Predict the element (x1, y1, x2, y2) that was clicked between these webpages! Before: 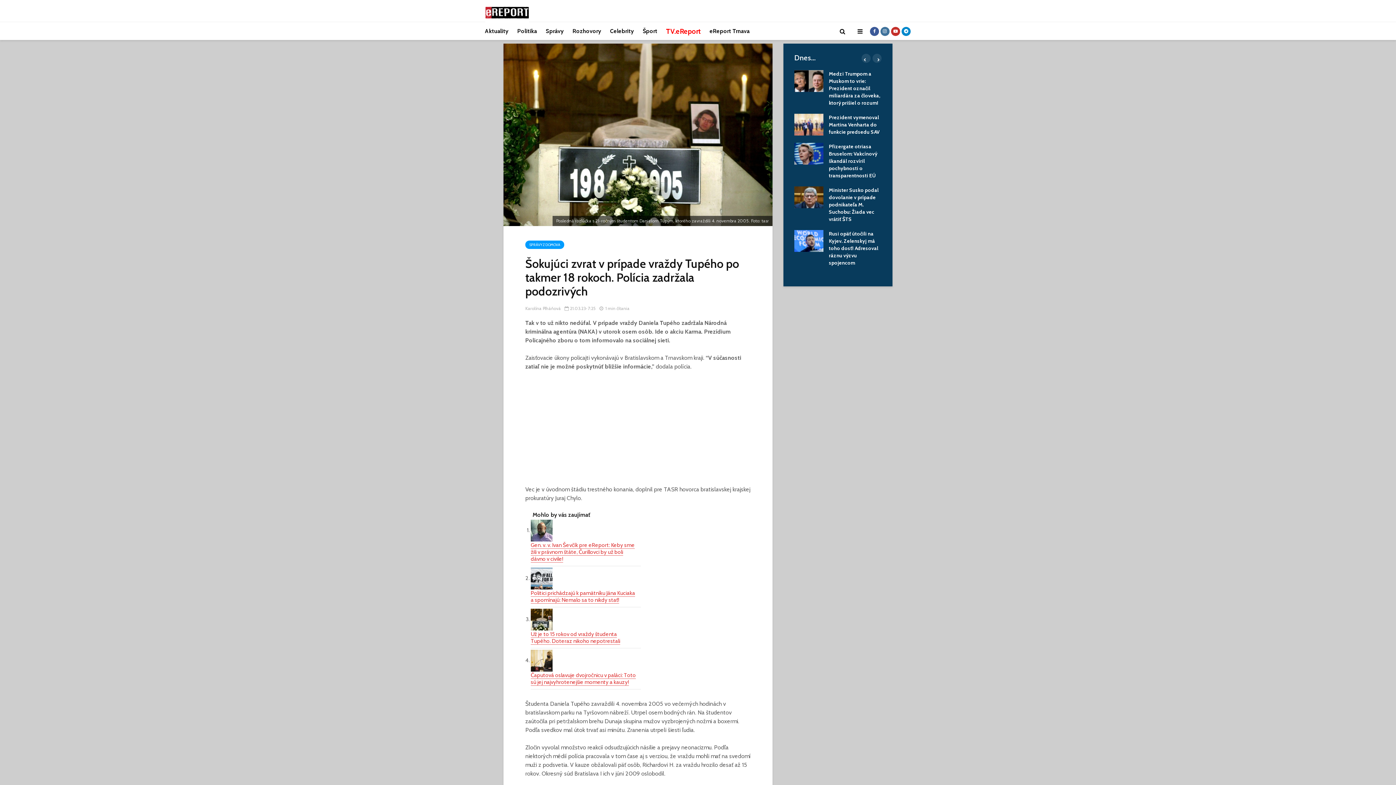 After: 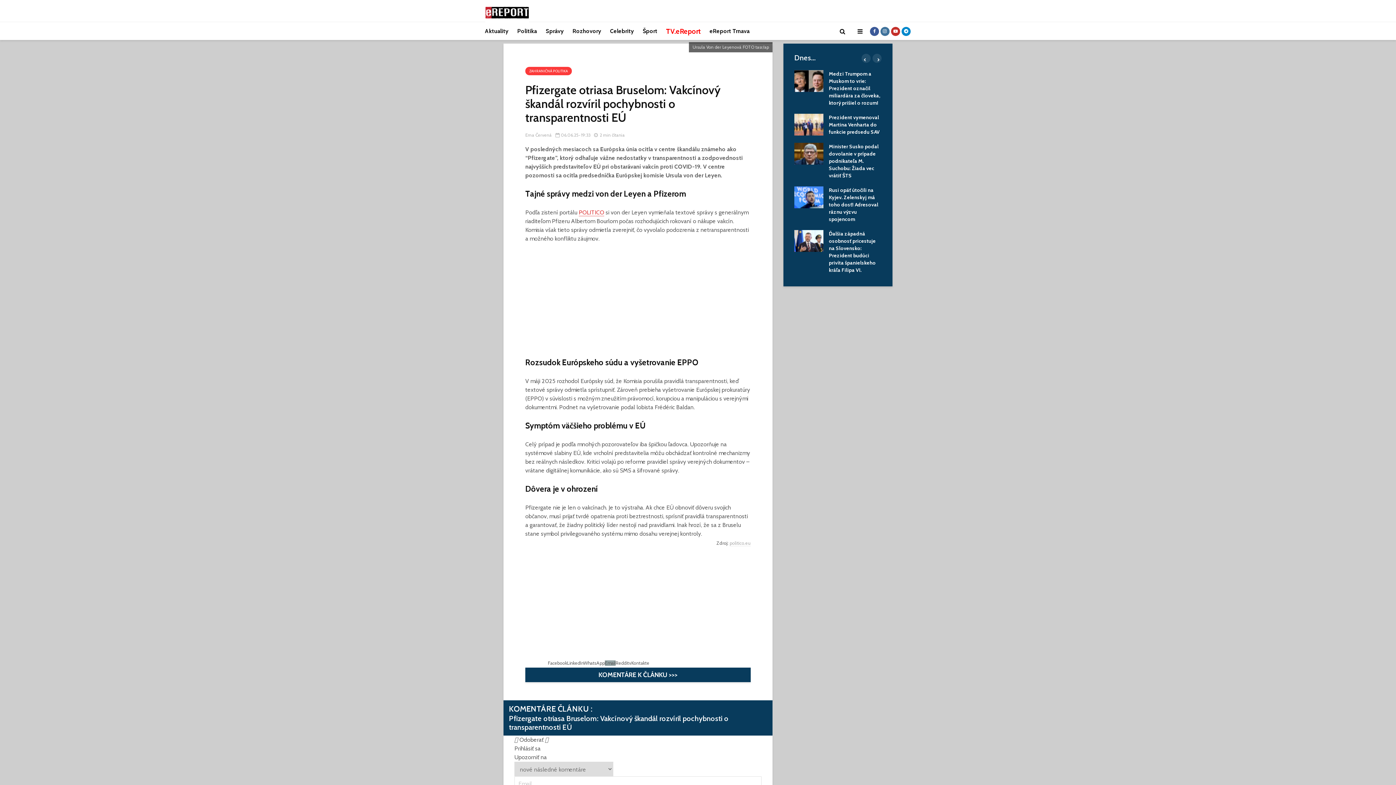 Action: bbox: (794, 149, 823, 156)